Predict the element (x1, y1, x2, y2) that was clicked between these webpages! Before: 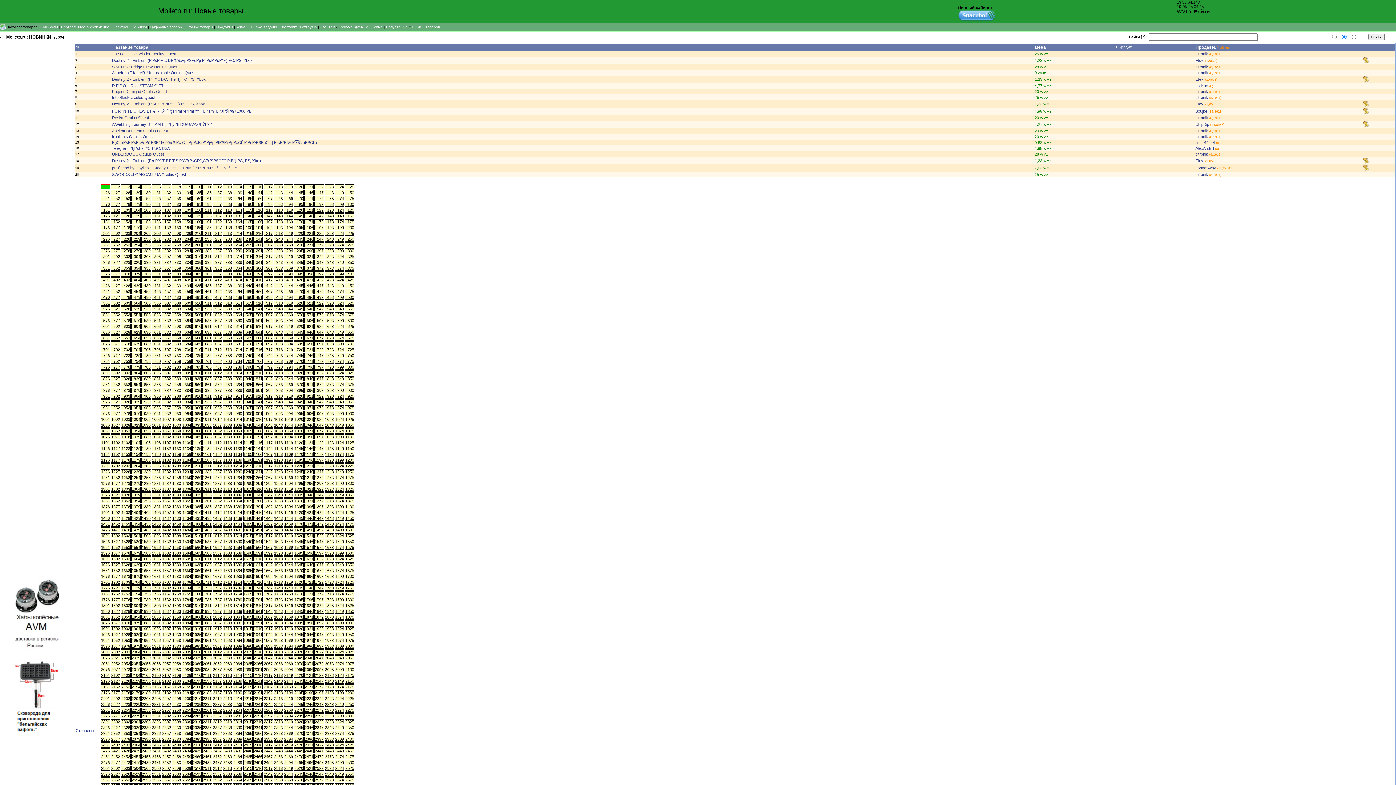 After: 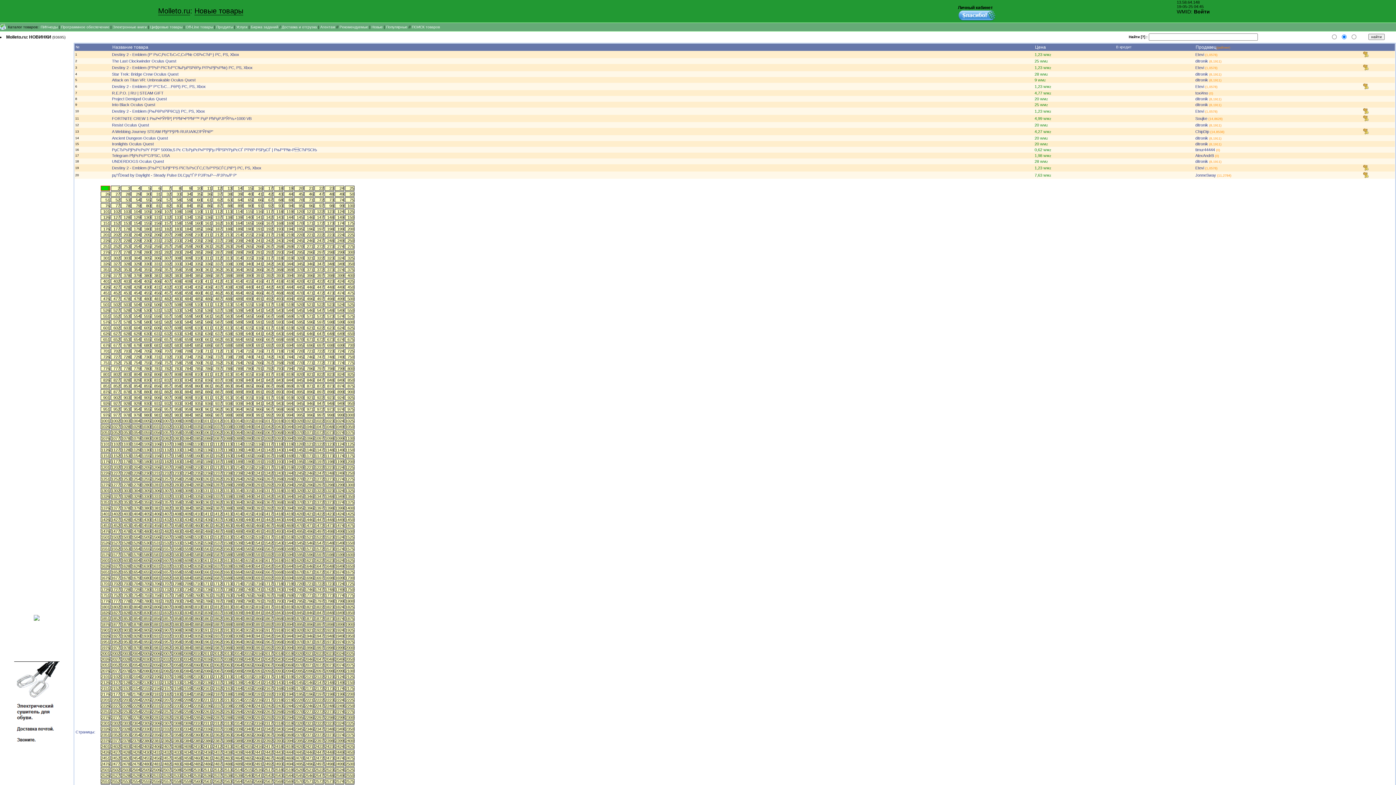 Action: bbox: (213, 679, 221, 683) label: 2137